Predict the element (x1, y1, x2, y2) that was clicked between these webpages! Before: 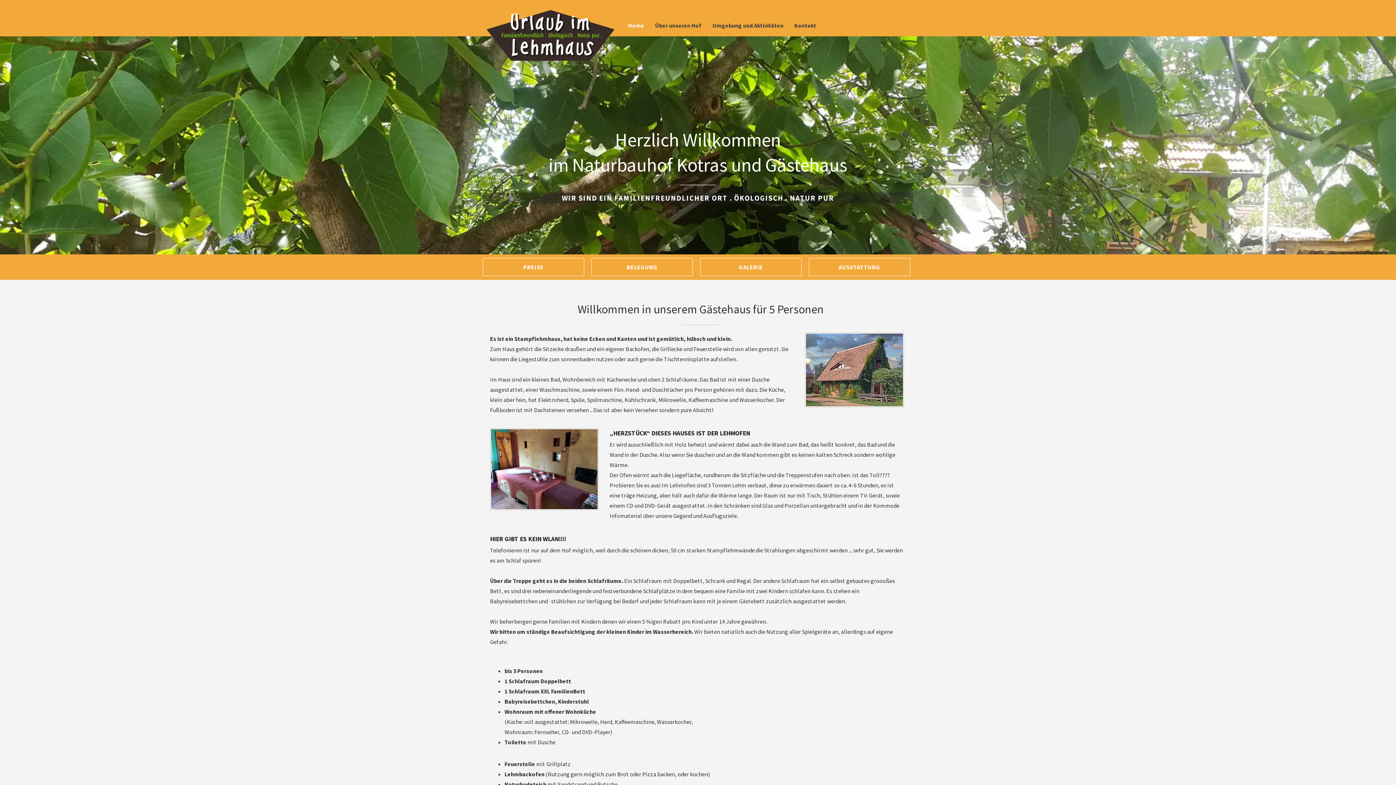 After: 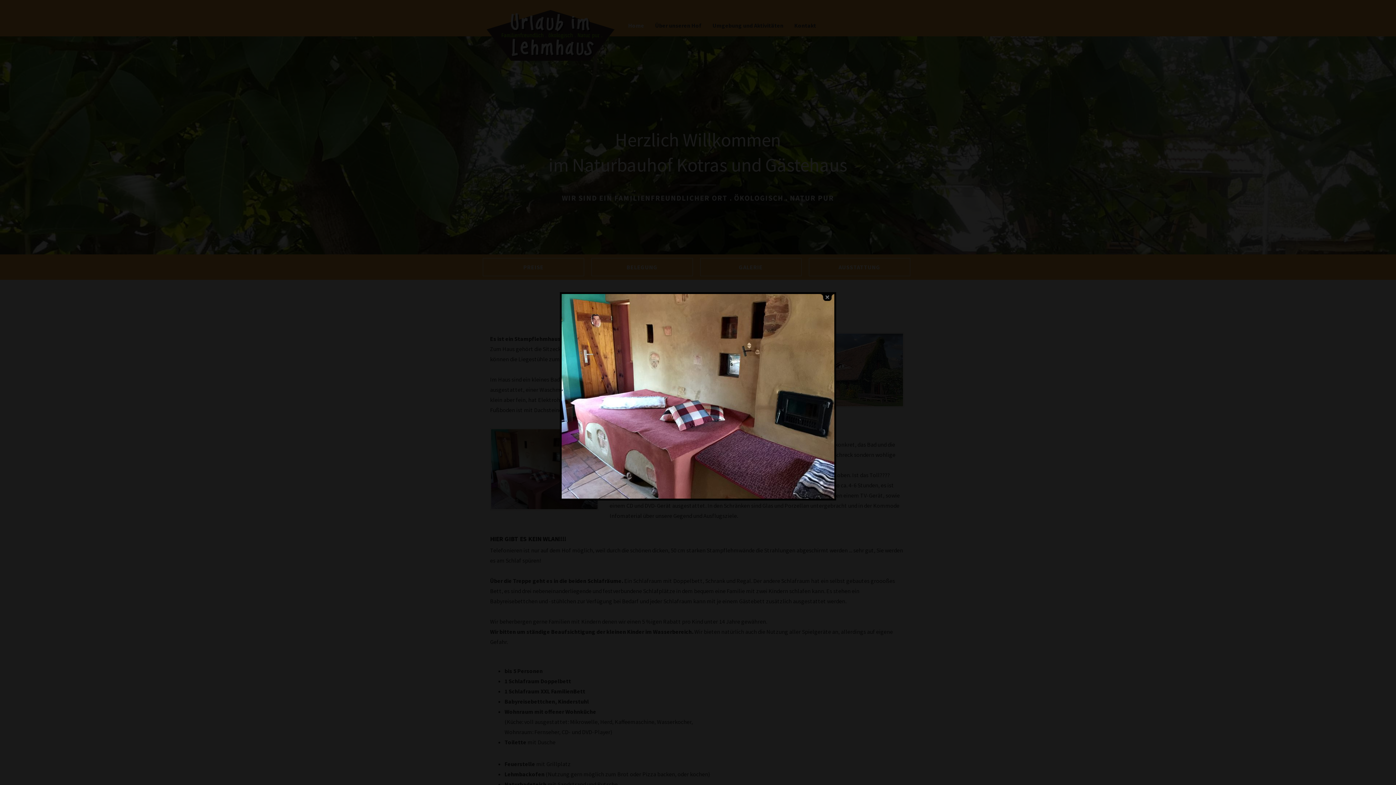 Action: bbox: (490, 504, 598, 512)